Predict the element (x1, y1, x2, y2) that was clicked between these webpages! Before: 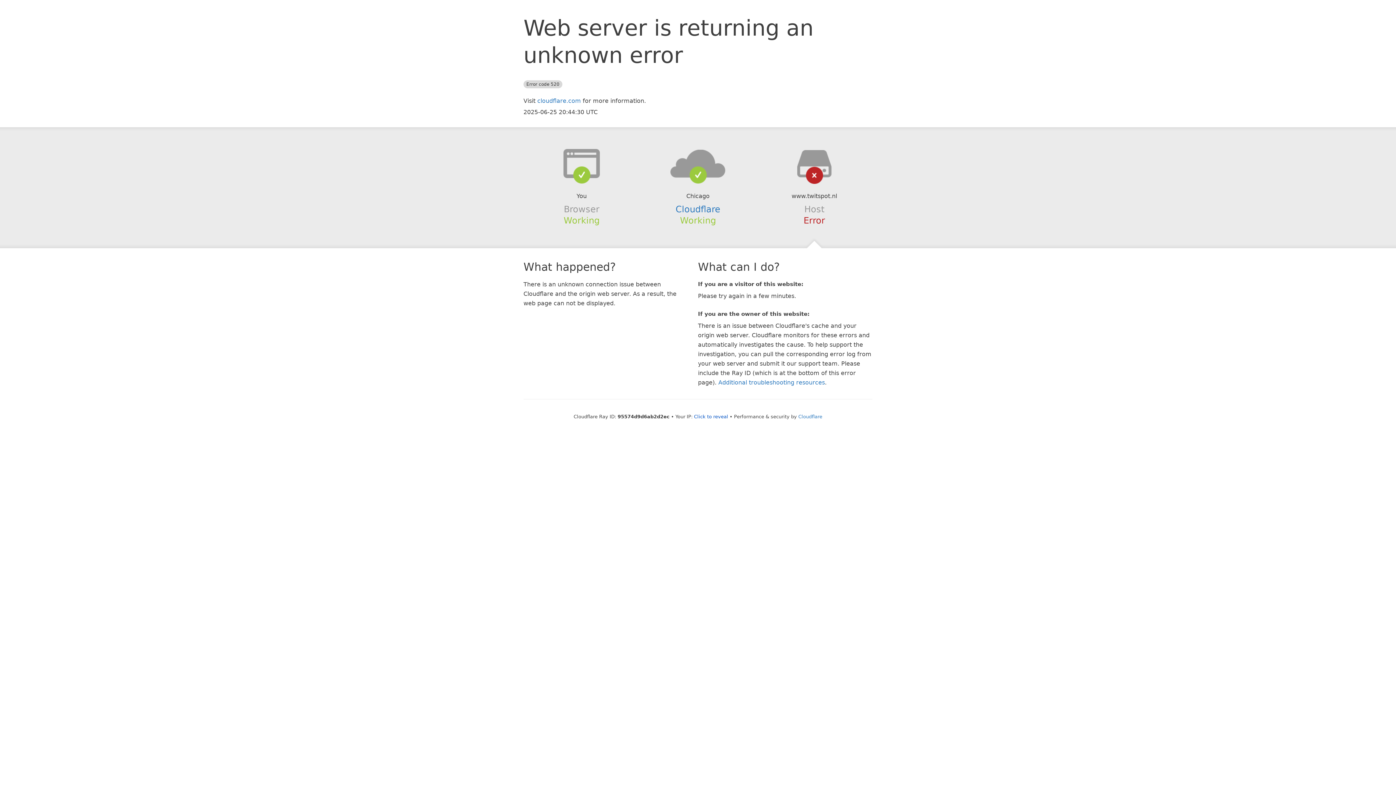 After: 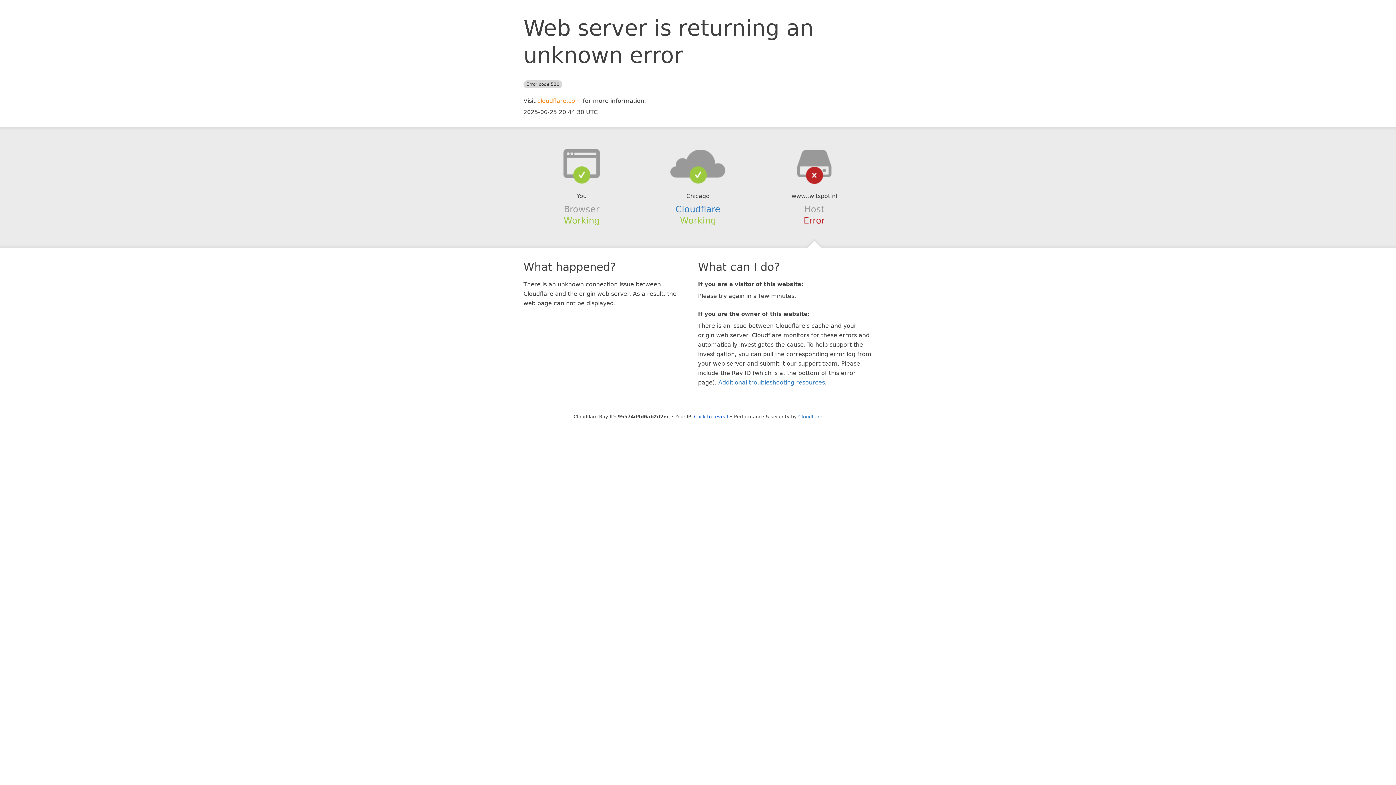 Action: label: cloudflare.com bbox: (537, 97, 581, 104)